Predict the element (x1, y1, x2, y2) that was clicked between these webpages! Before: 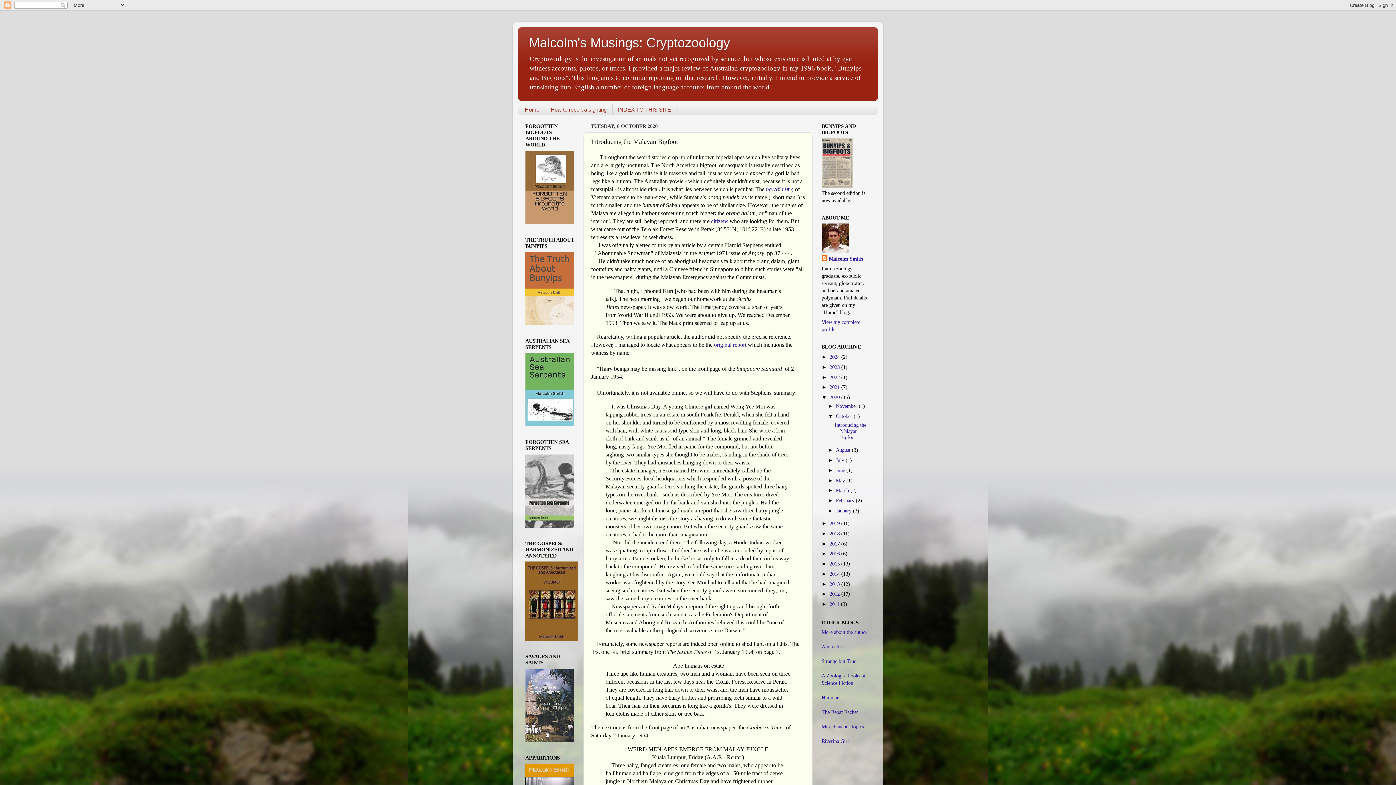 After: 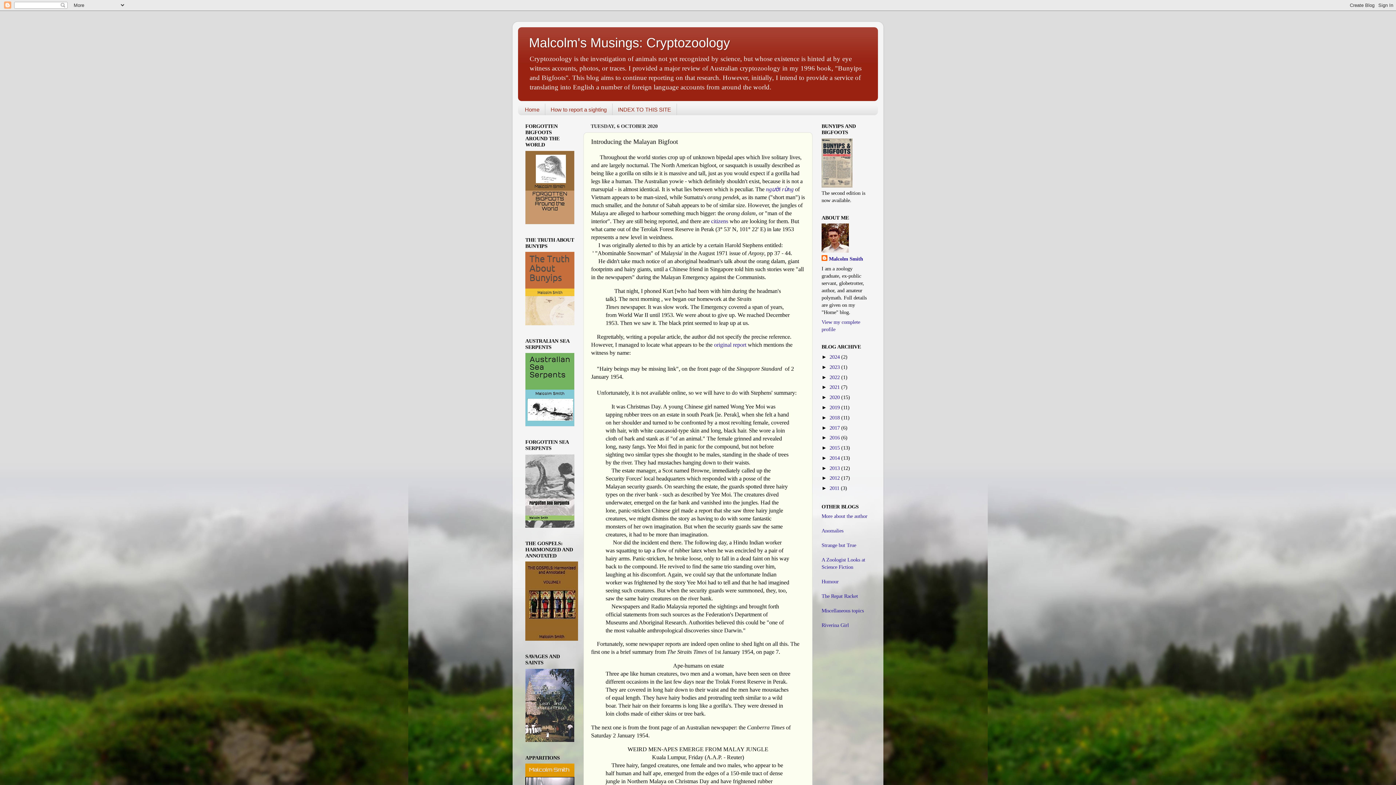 Action: bbox: (821, 394, 829, 400) label: ▼  